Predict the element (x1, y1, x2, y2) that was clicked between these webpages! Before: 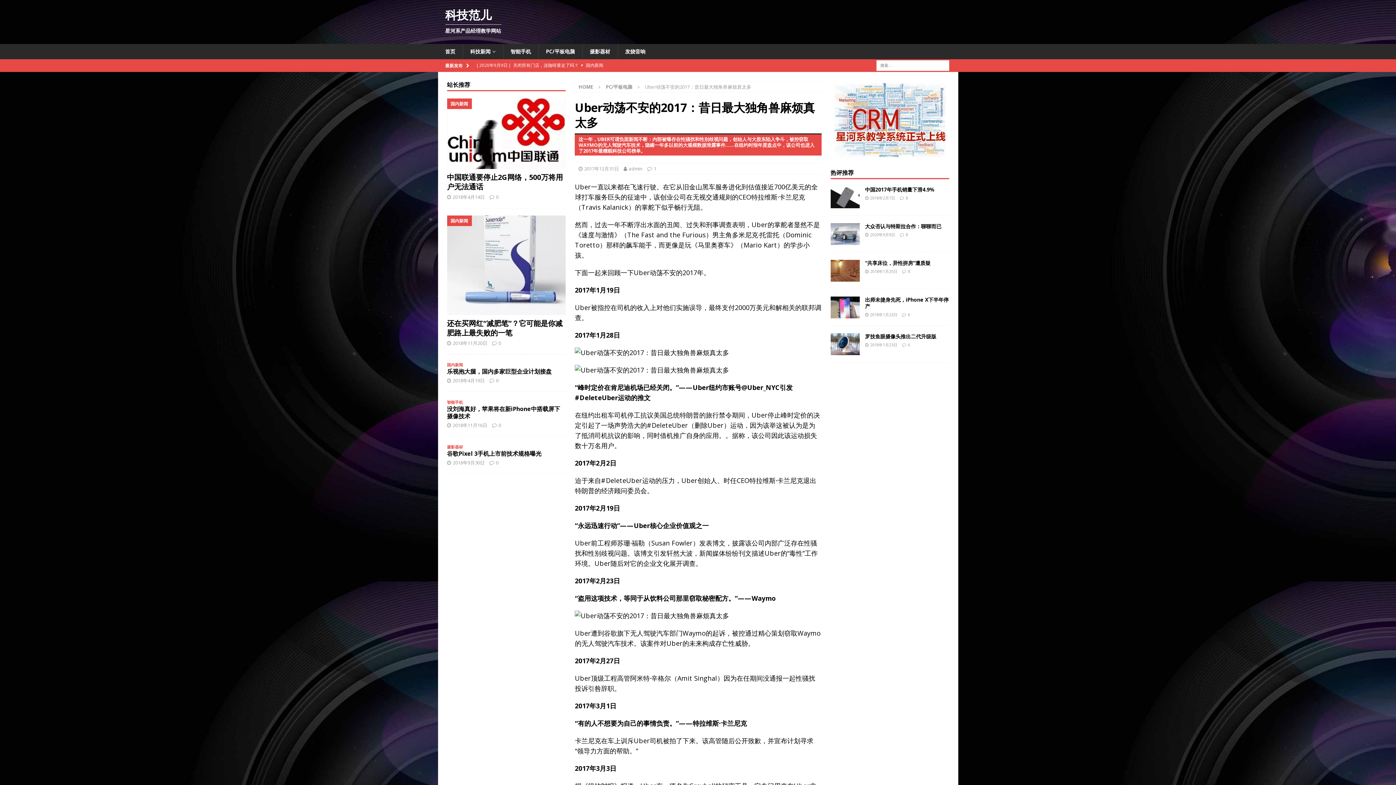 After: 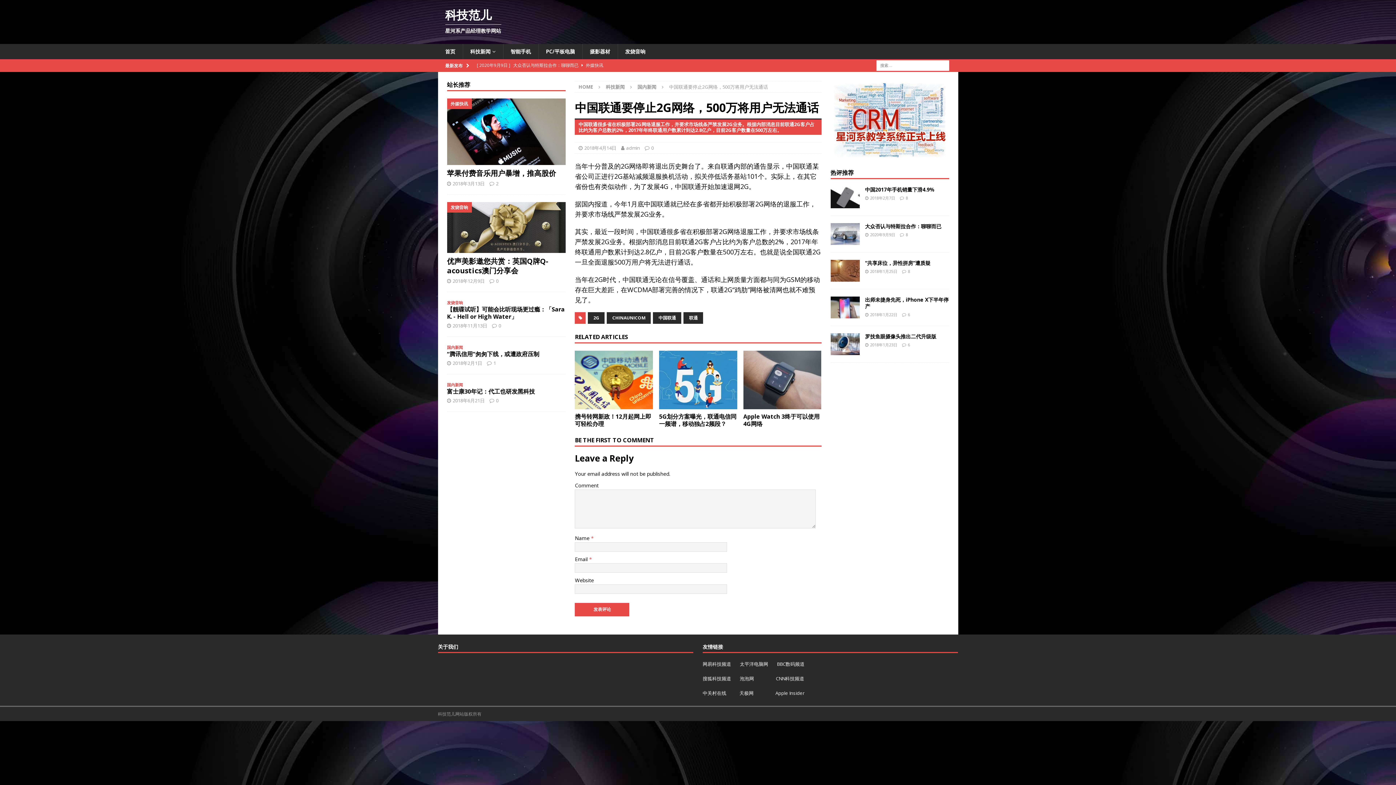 Action: label: 0 bbox: (496, 193, 498, 200)